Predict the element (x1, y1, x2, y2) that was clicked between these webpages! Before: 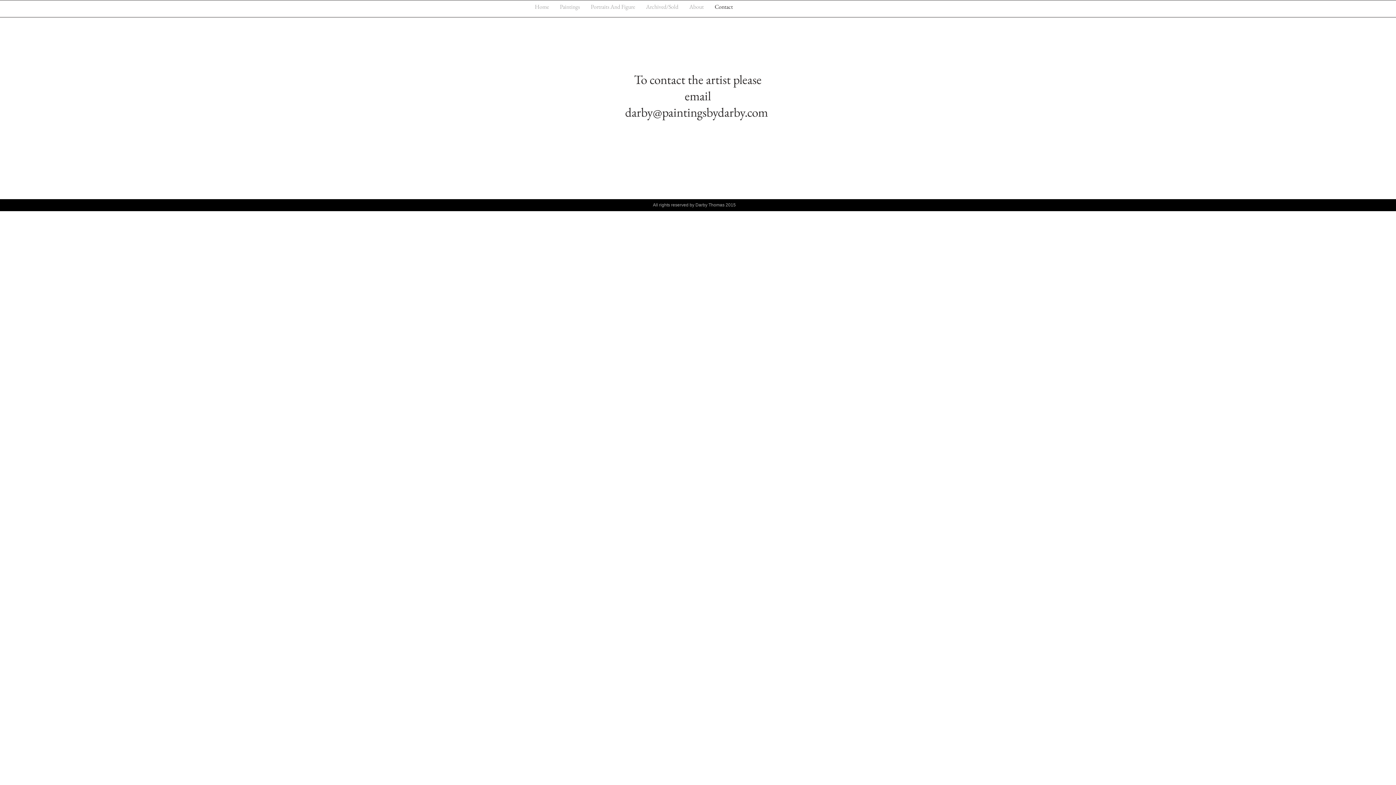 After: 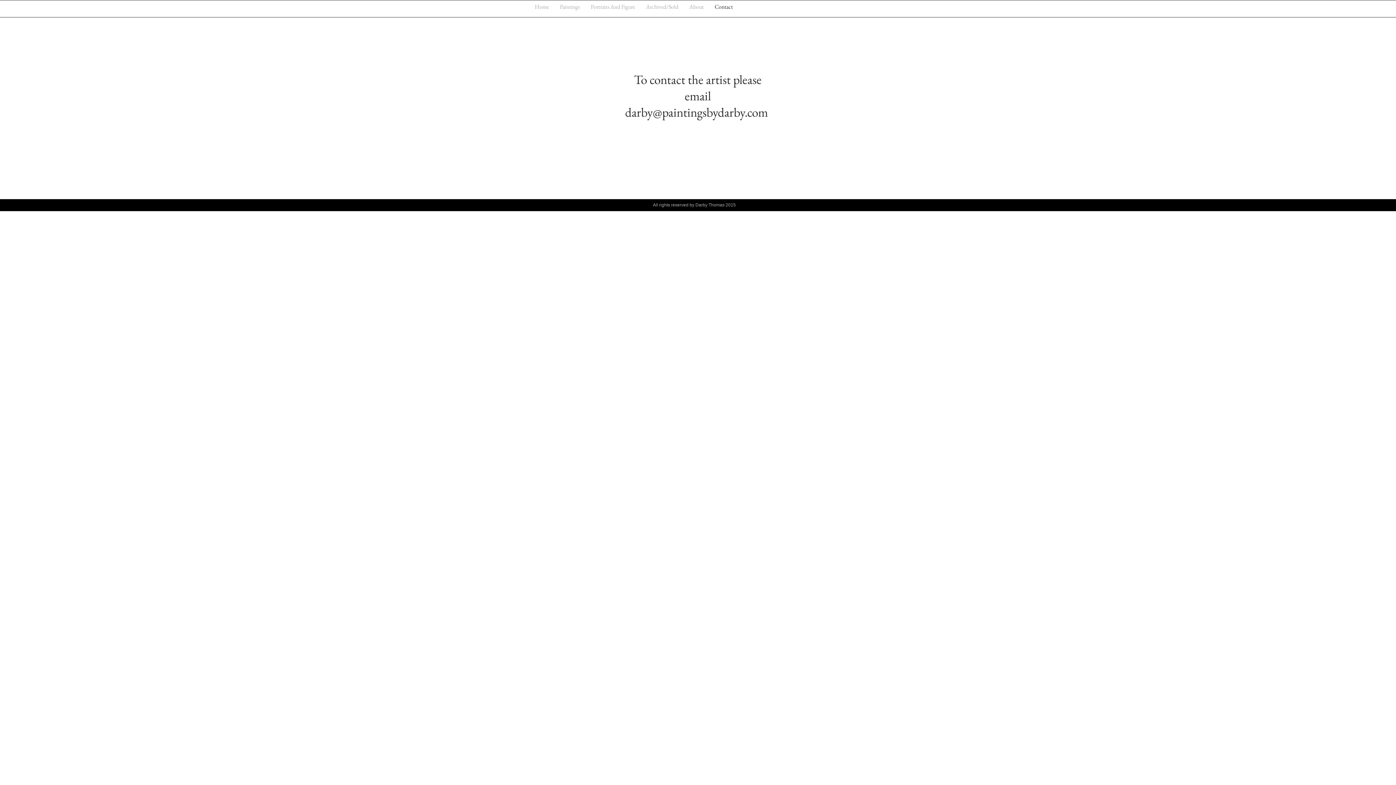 Action: bbox: (625, 104, 768, 120) label: darby@paintingsbydarby.com